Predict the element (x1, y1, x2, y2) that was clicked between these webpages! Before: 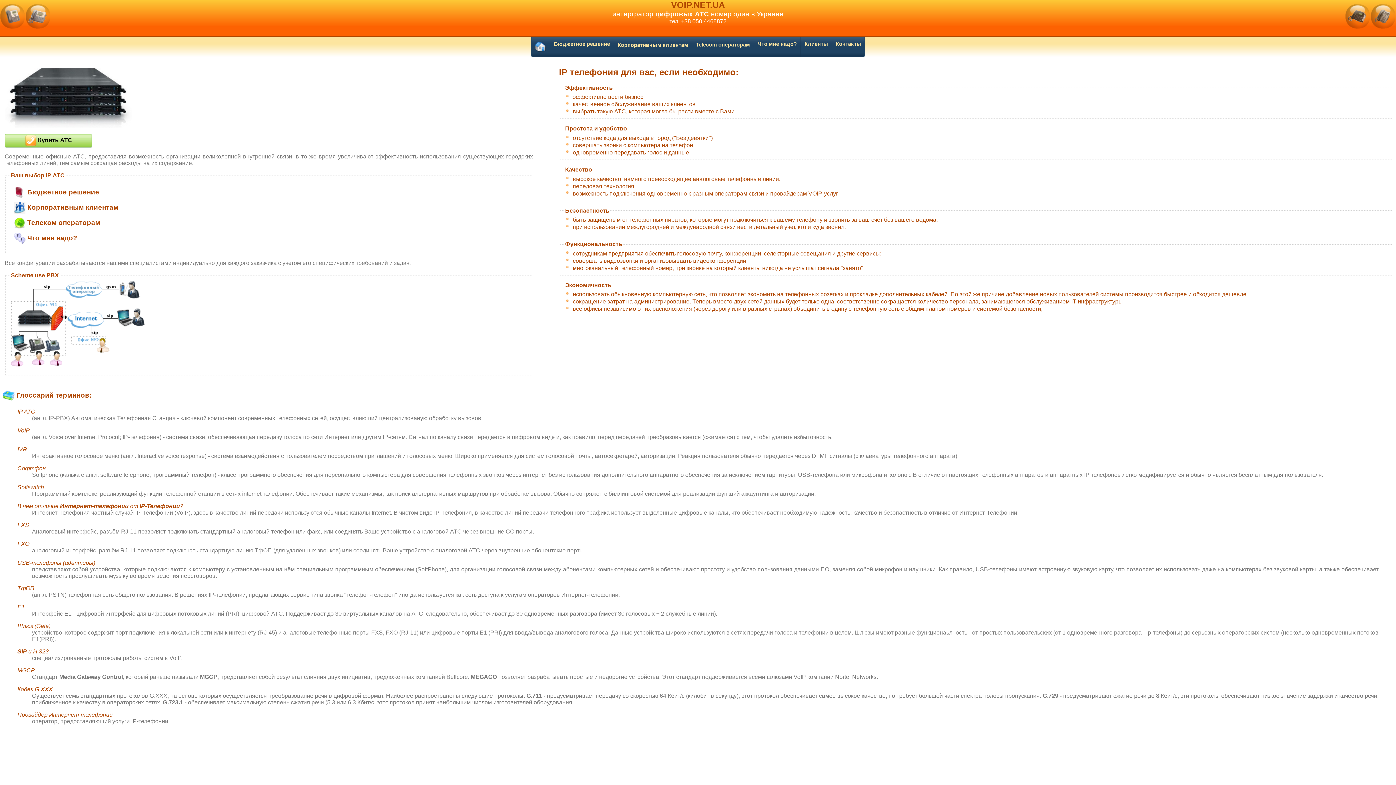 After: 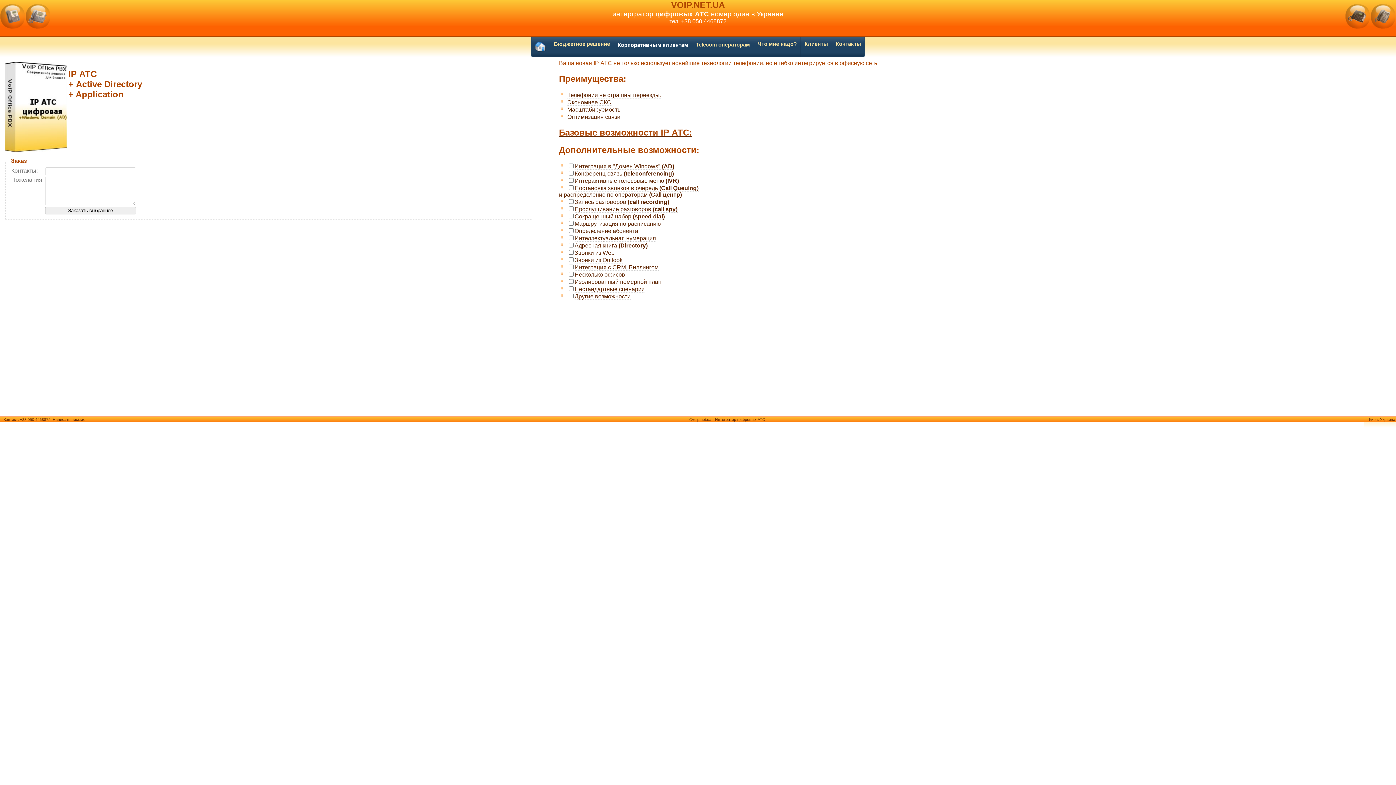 Action: bbox: (13, 204, 118, 210) label:  Корпоративным клиентам